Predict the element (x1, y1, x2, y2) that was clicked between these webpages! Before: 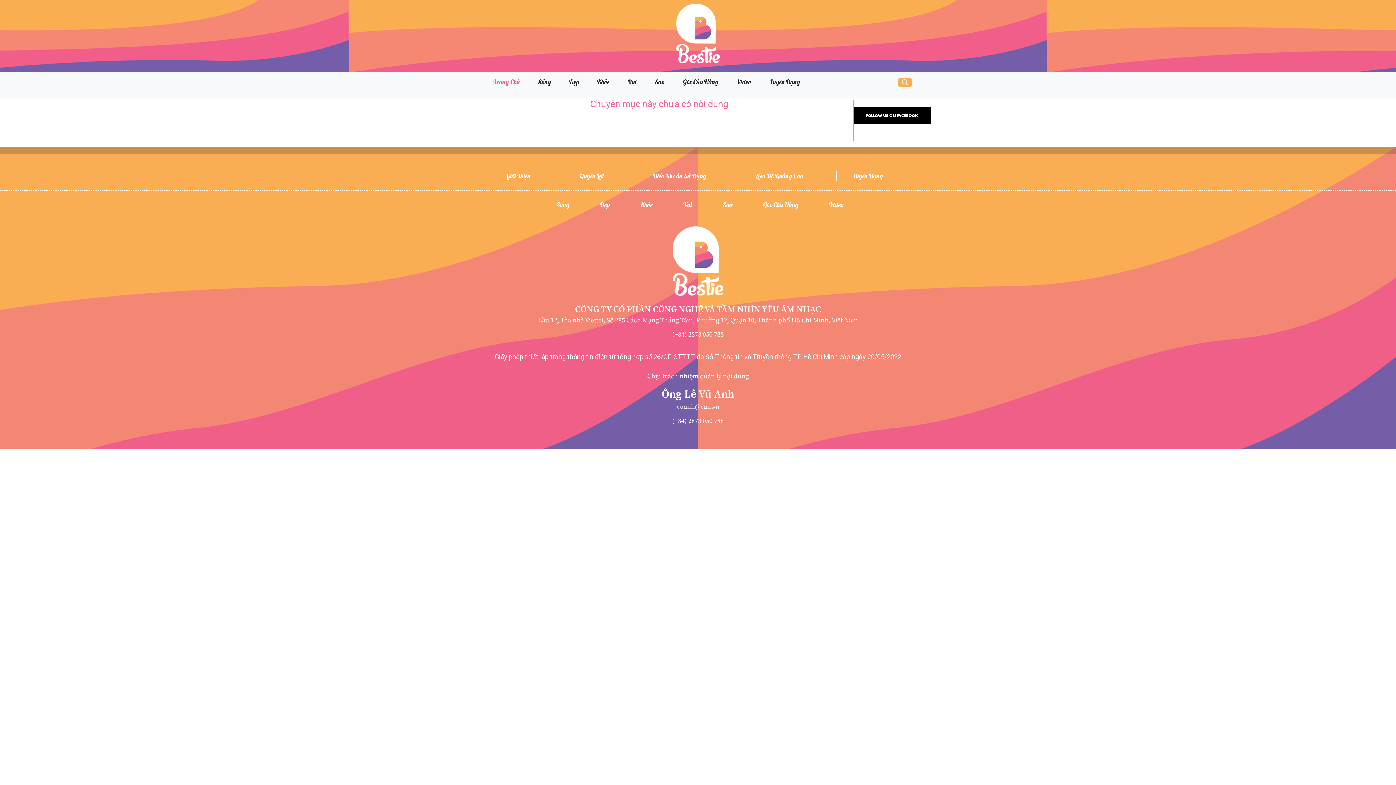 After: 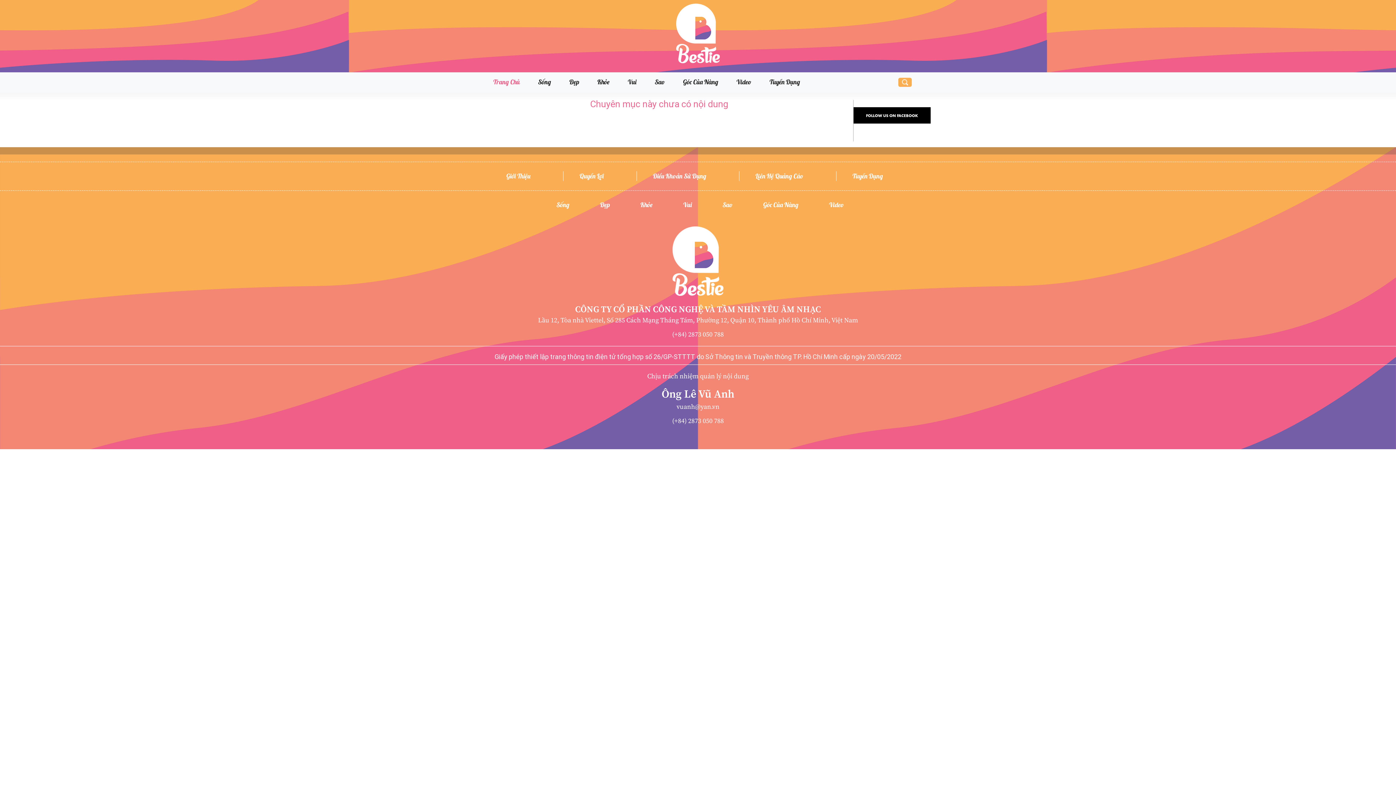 Action: label: Tuyển Dụng bbox: (760, 77, 809, 86)